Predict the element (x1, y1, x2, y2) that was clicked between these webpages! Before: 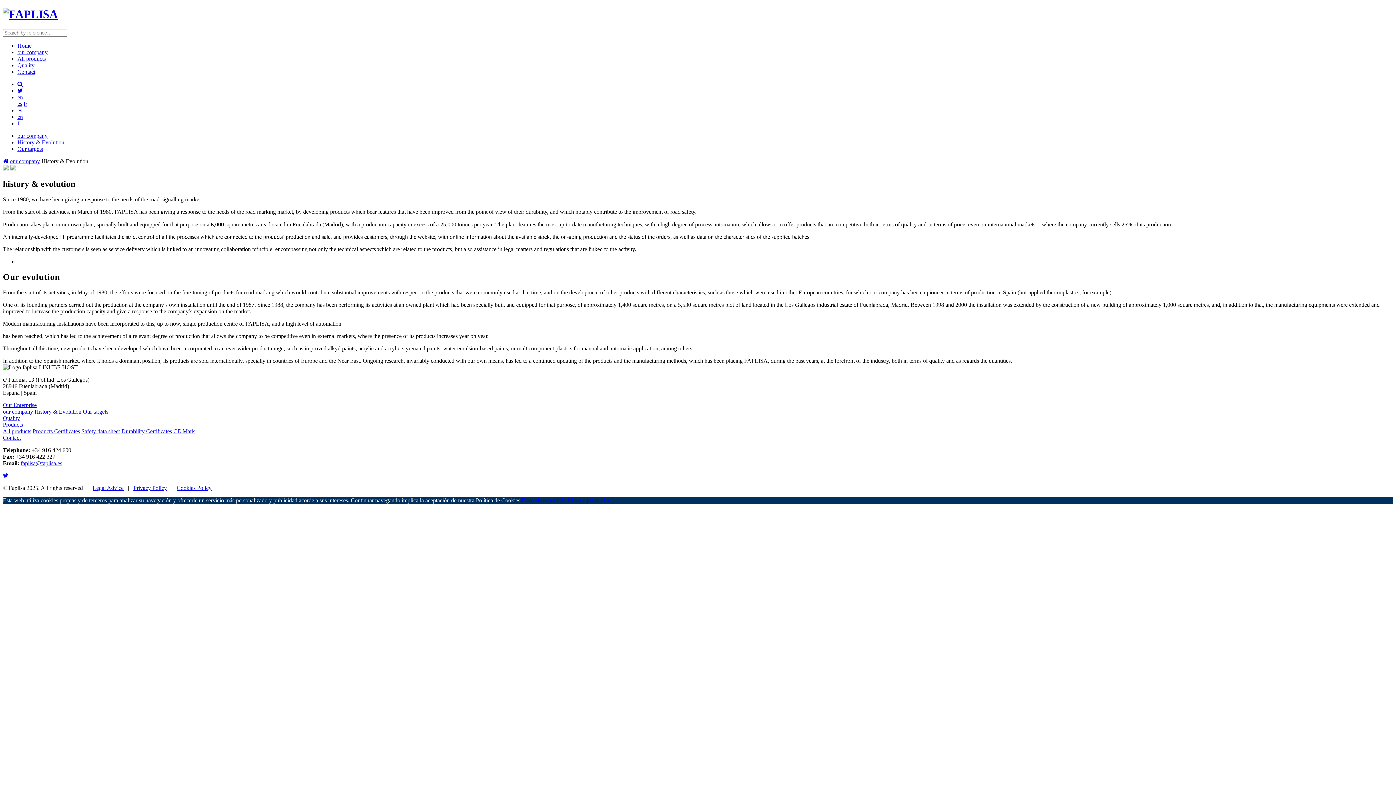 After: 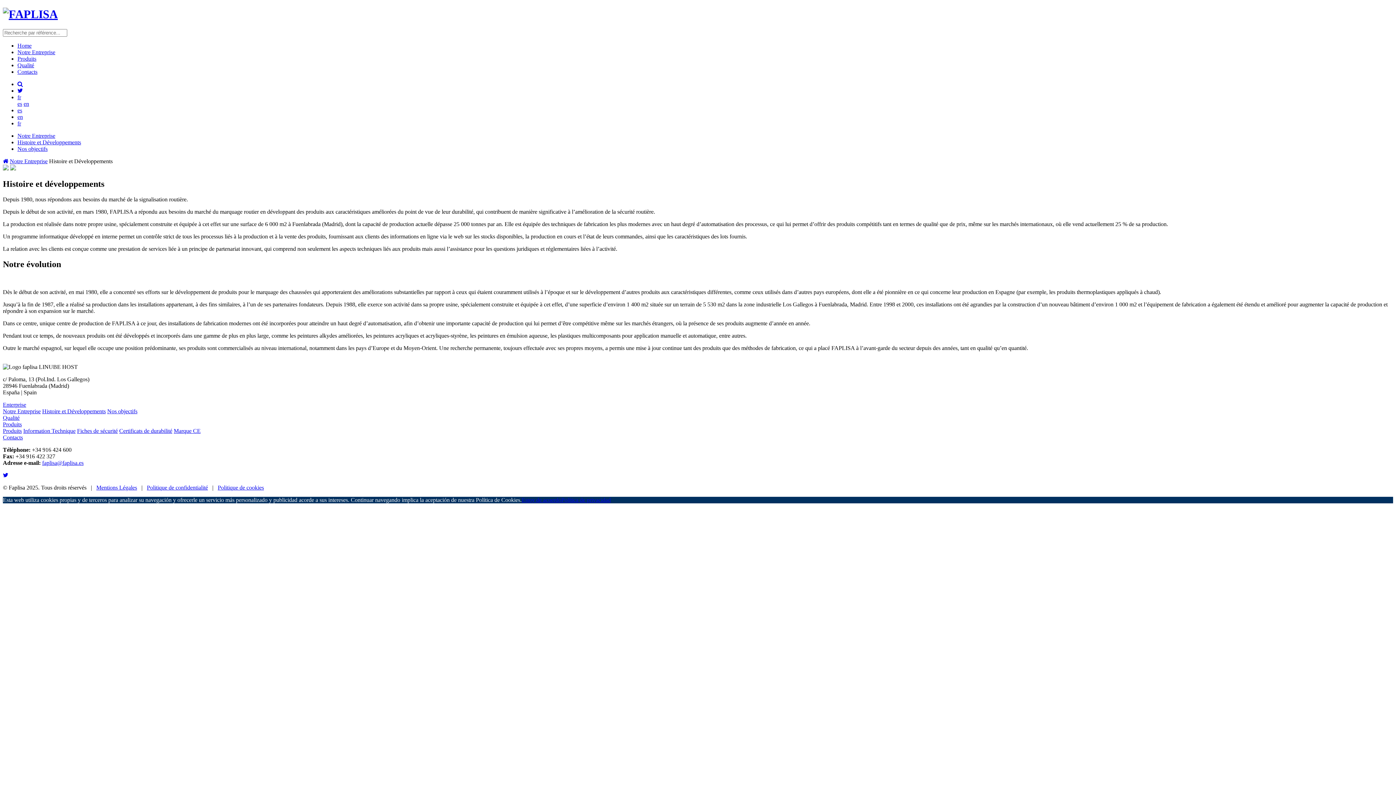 Action: bbox: (17, 120, 21, 126) label: fr